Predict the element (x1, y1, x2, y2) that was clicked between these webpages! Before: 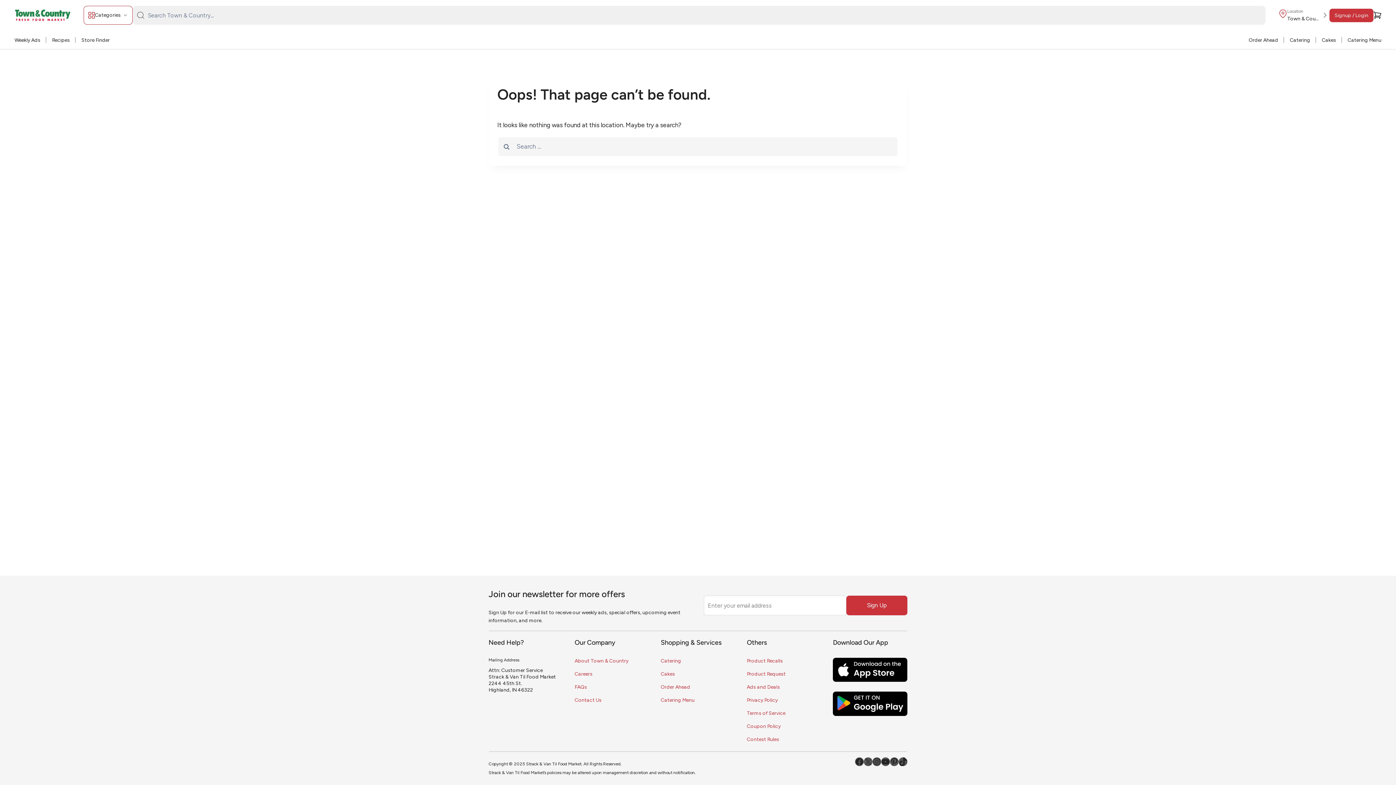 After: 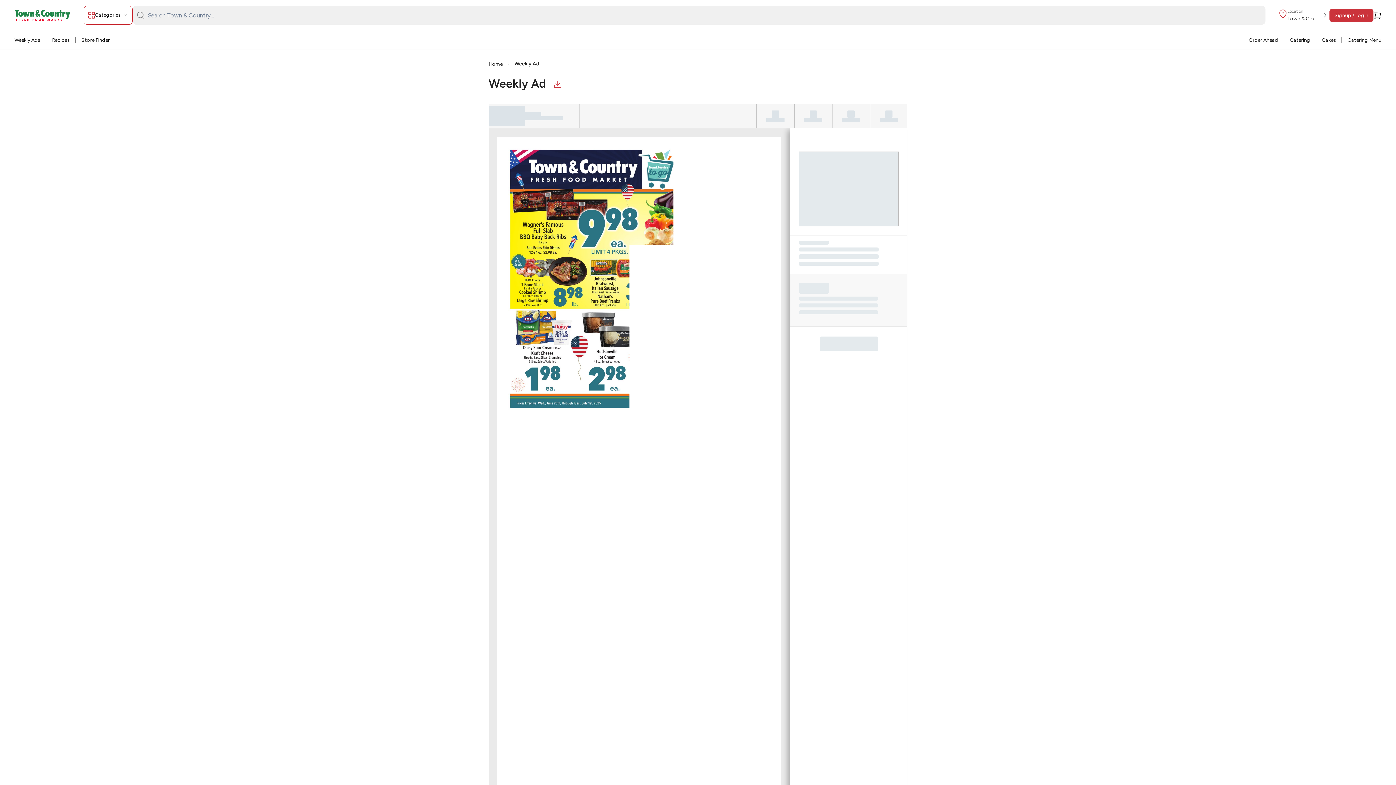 Action: bbox: (14, 36, 40, 42) label: Weekly Ads